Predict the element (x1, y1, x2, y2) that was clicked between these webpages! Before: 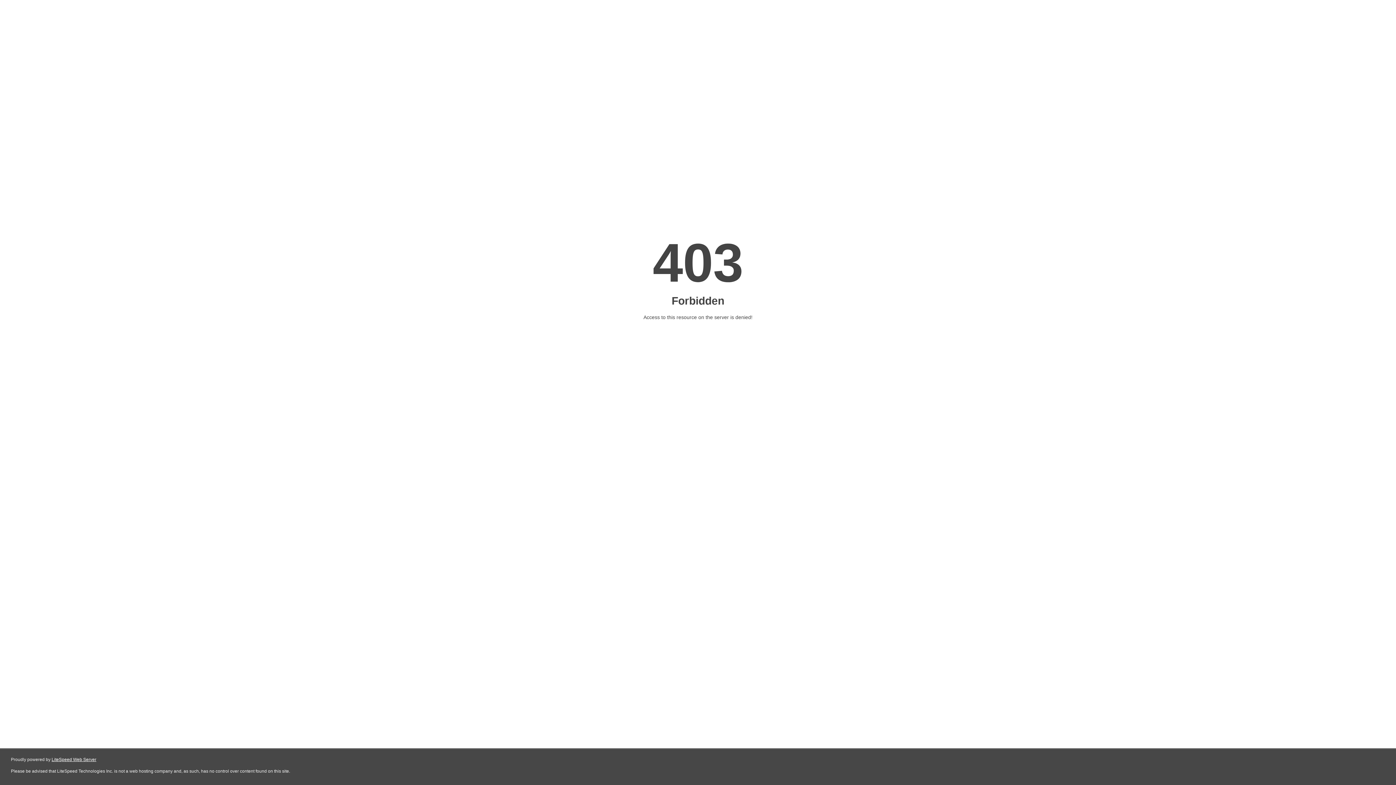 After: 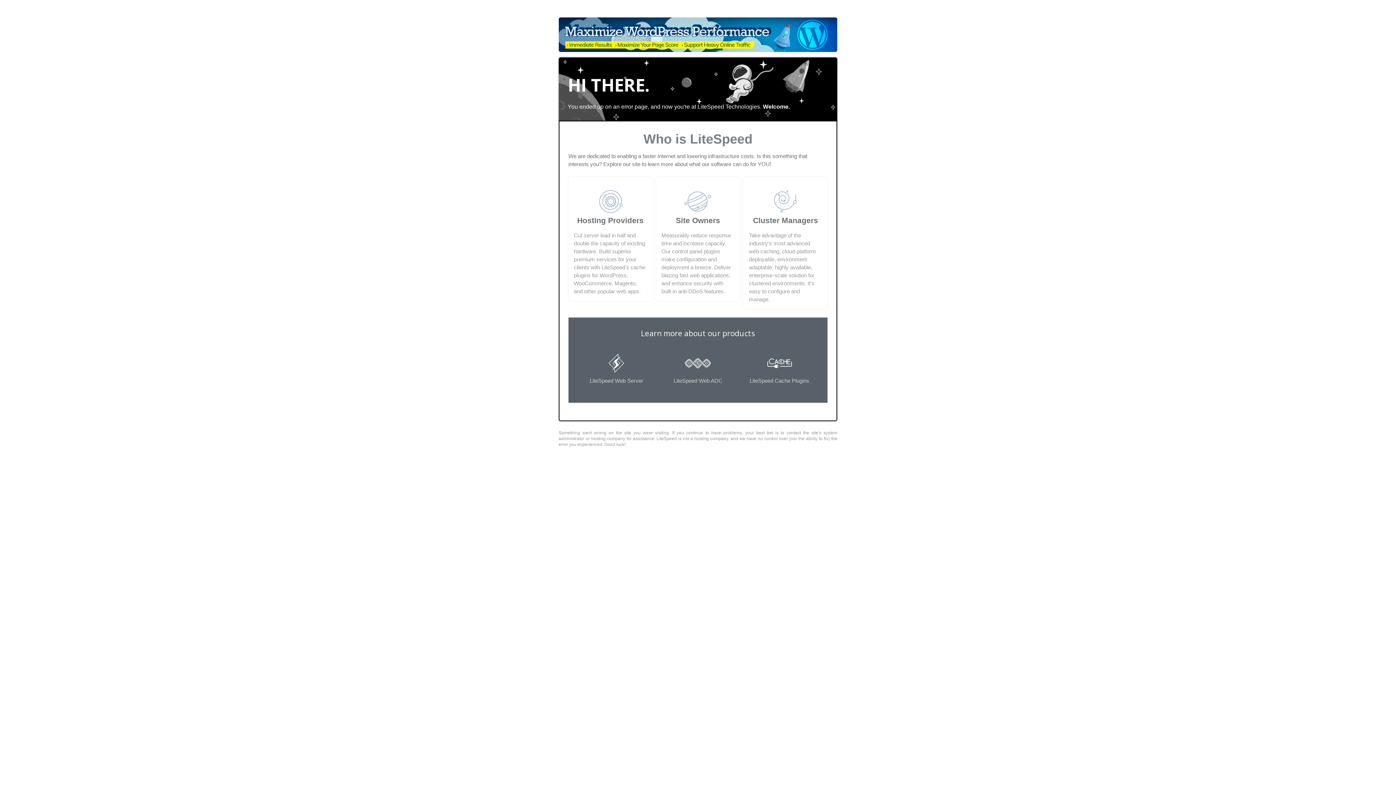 Action: label: LiteSpeed Web Server bbox: (51, 757, 96, 762)